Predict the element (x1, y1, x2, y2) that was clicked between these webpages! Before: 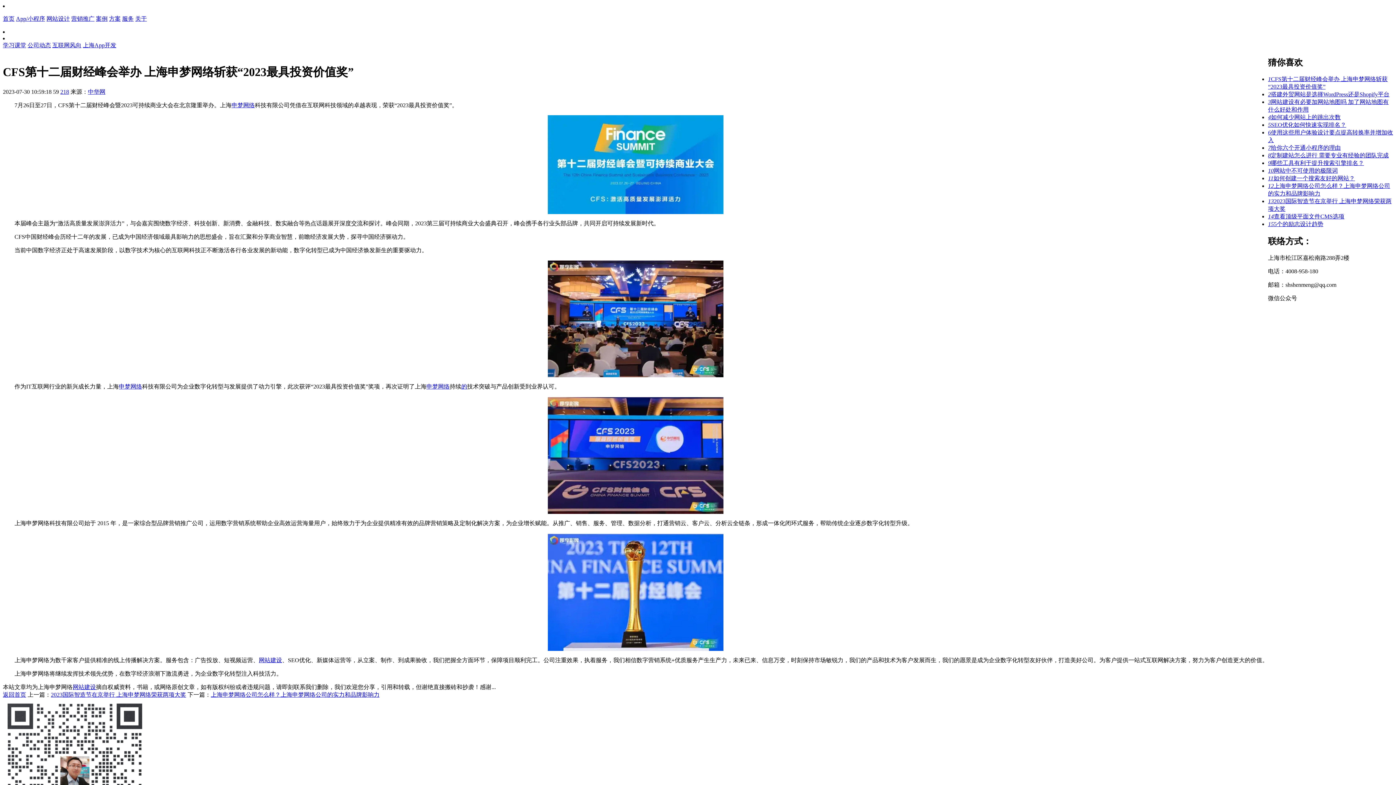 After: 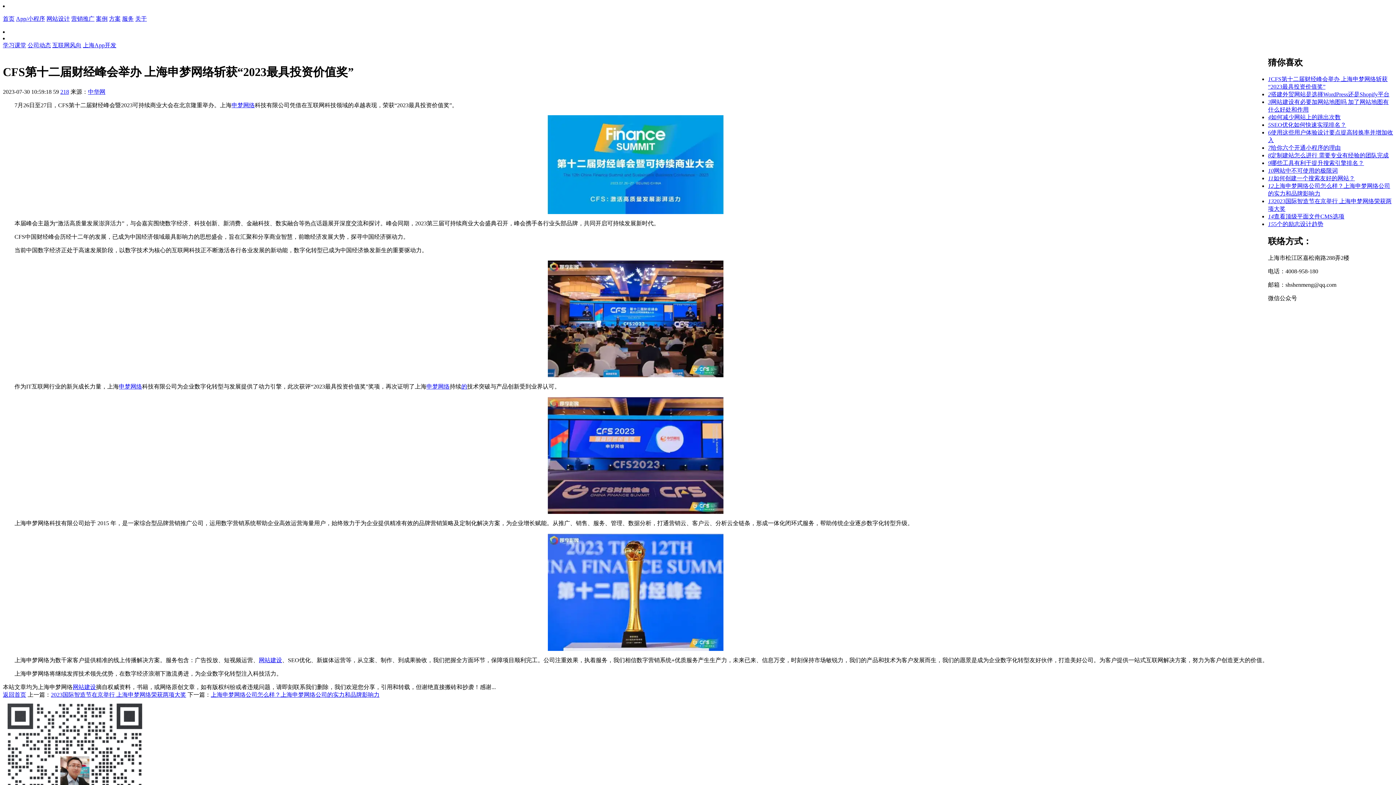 Action: label: 8定制建站怎么进行 需要专业有经验的团队完成 bbox: (1268, 152, 1389, 158)